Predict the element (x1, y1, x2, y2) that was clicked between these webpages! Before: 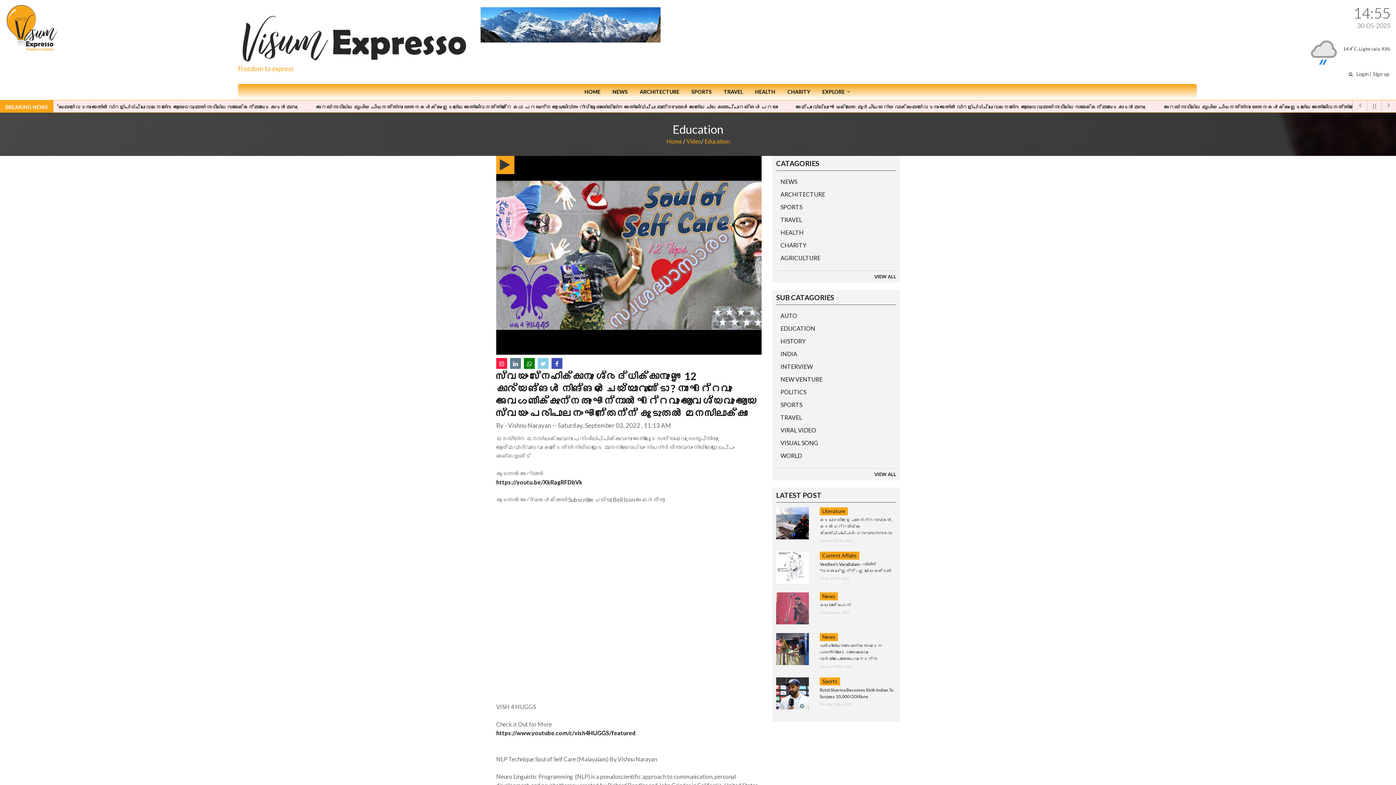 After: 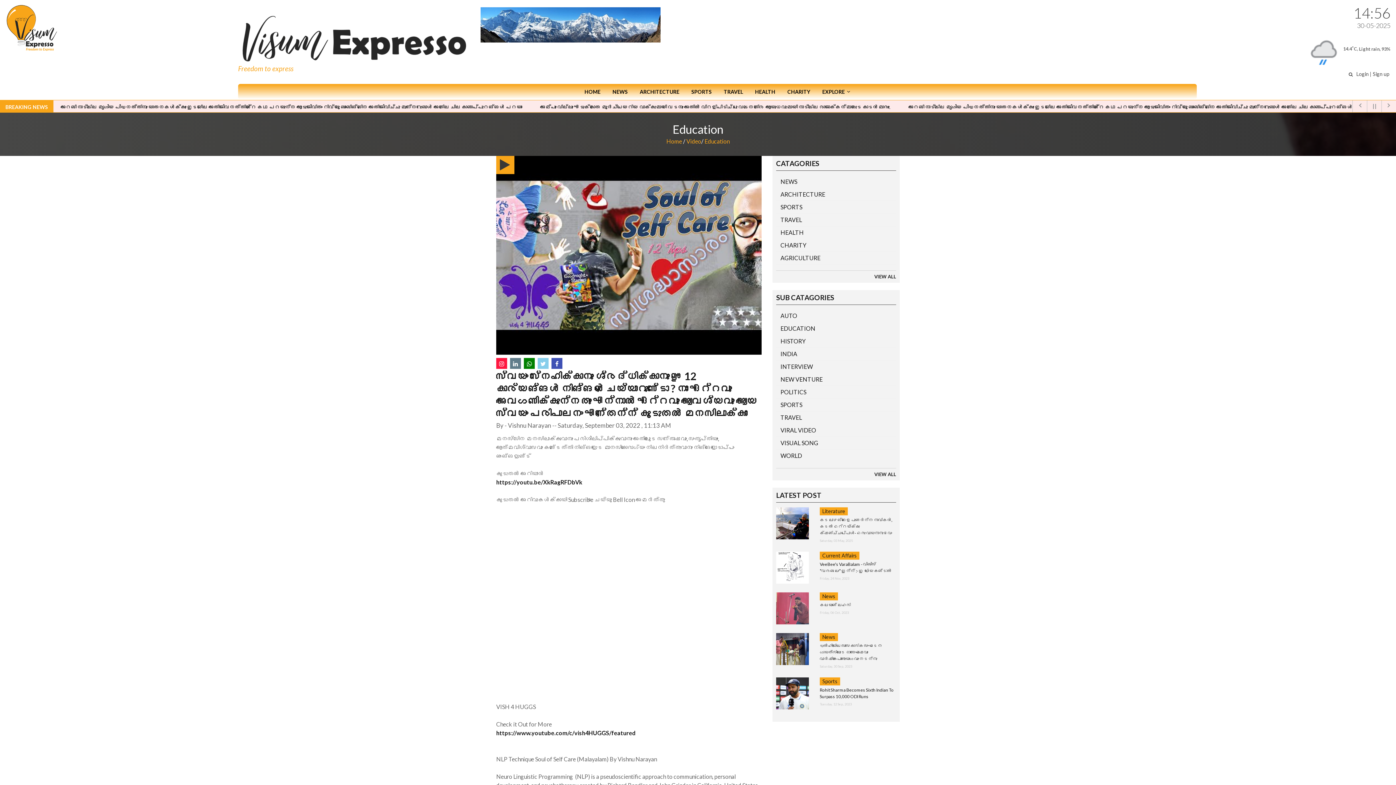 Action: bbox: (1381, 100, 1396, 112)